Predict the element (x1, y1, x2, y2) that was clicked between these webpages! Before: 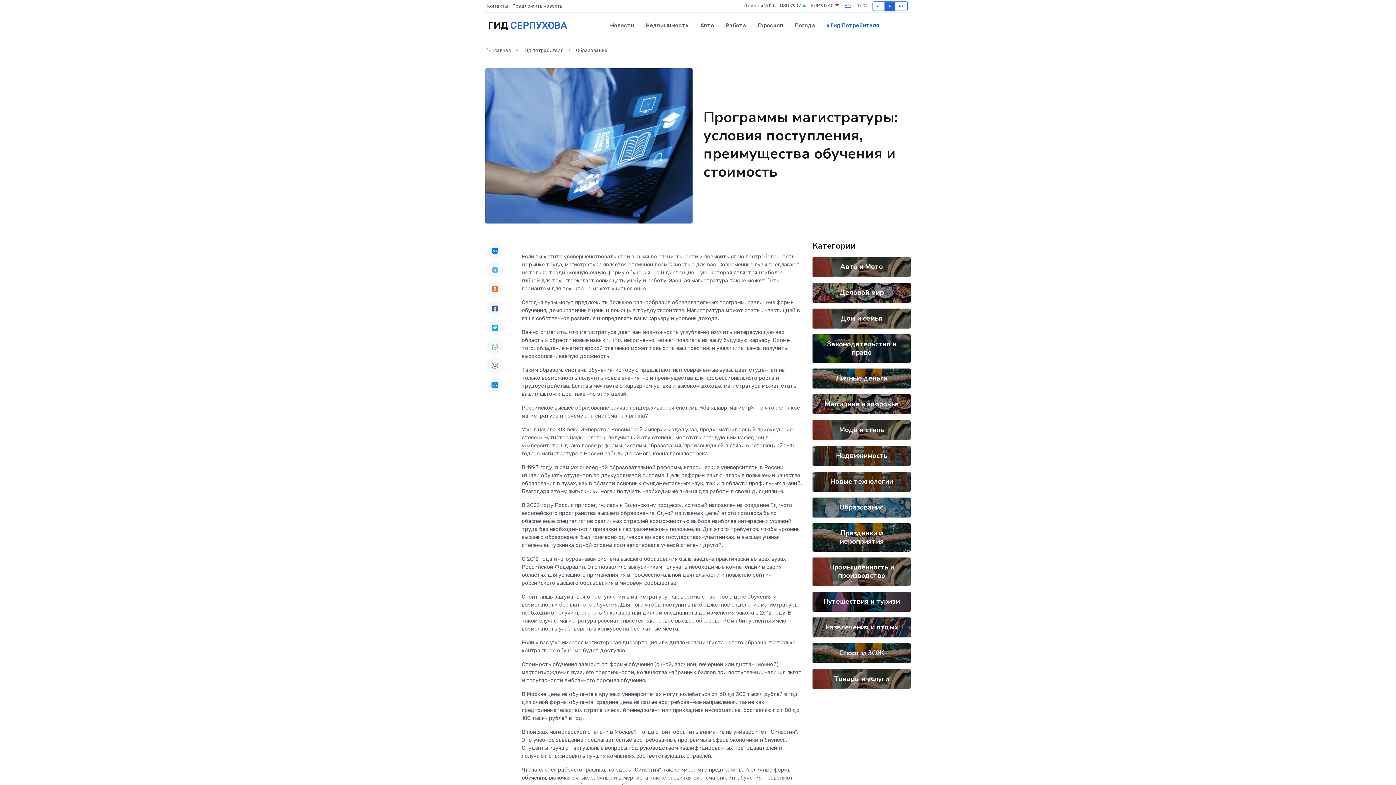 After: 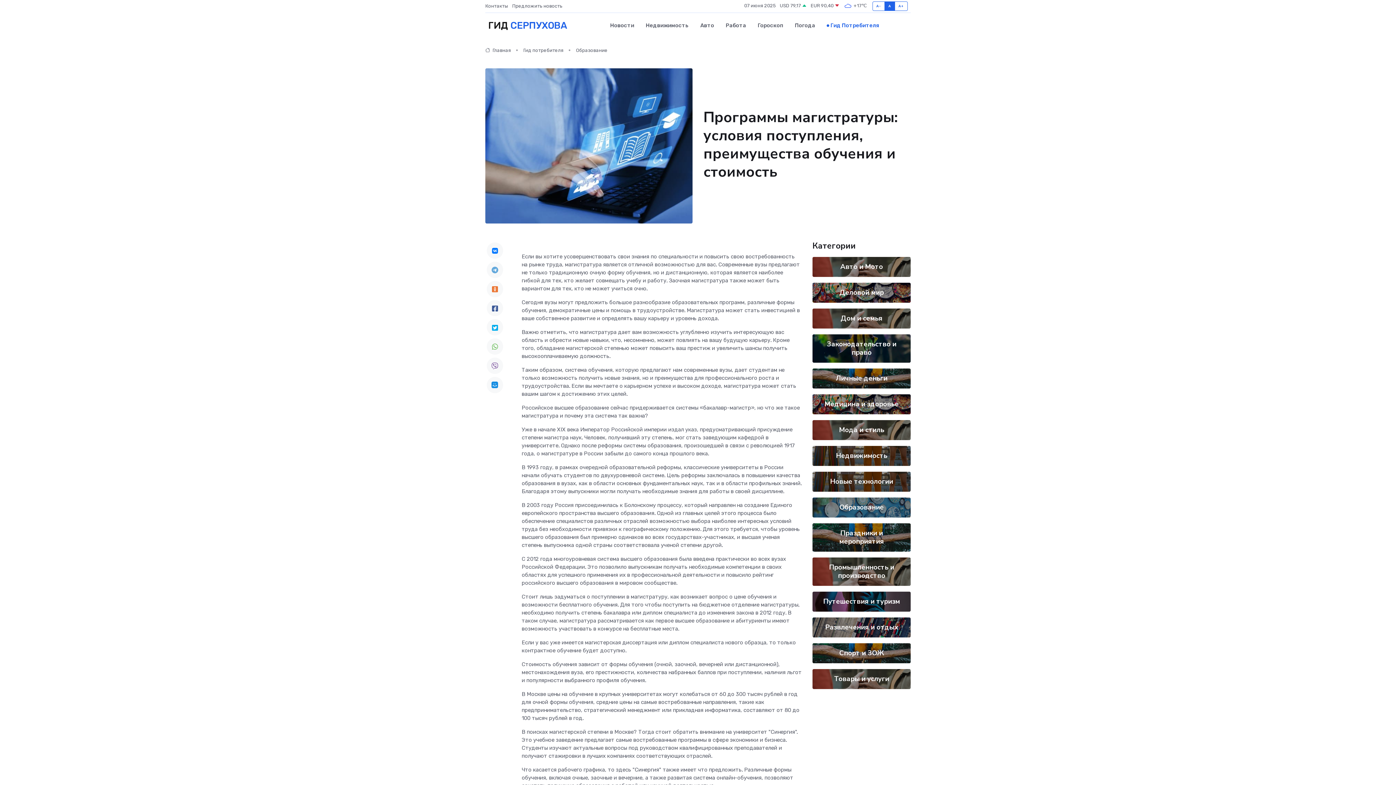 Action: bbox: (486, 300, 503, 316)